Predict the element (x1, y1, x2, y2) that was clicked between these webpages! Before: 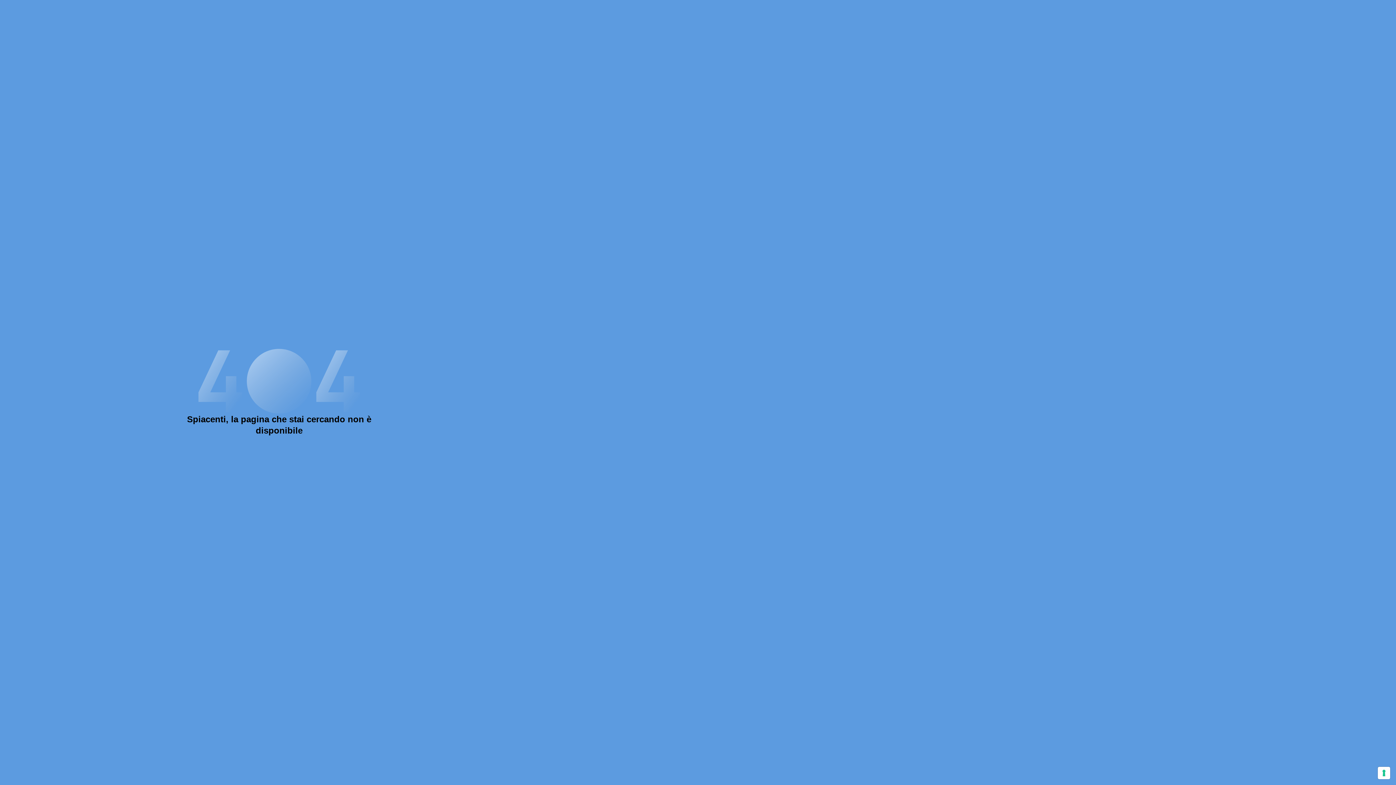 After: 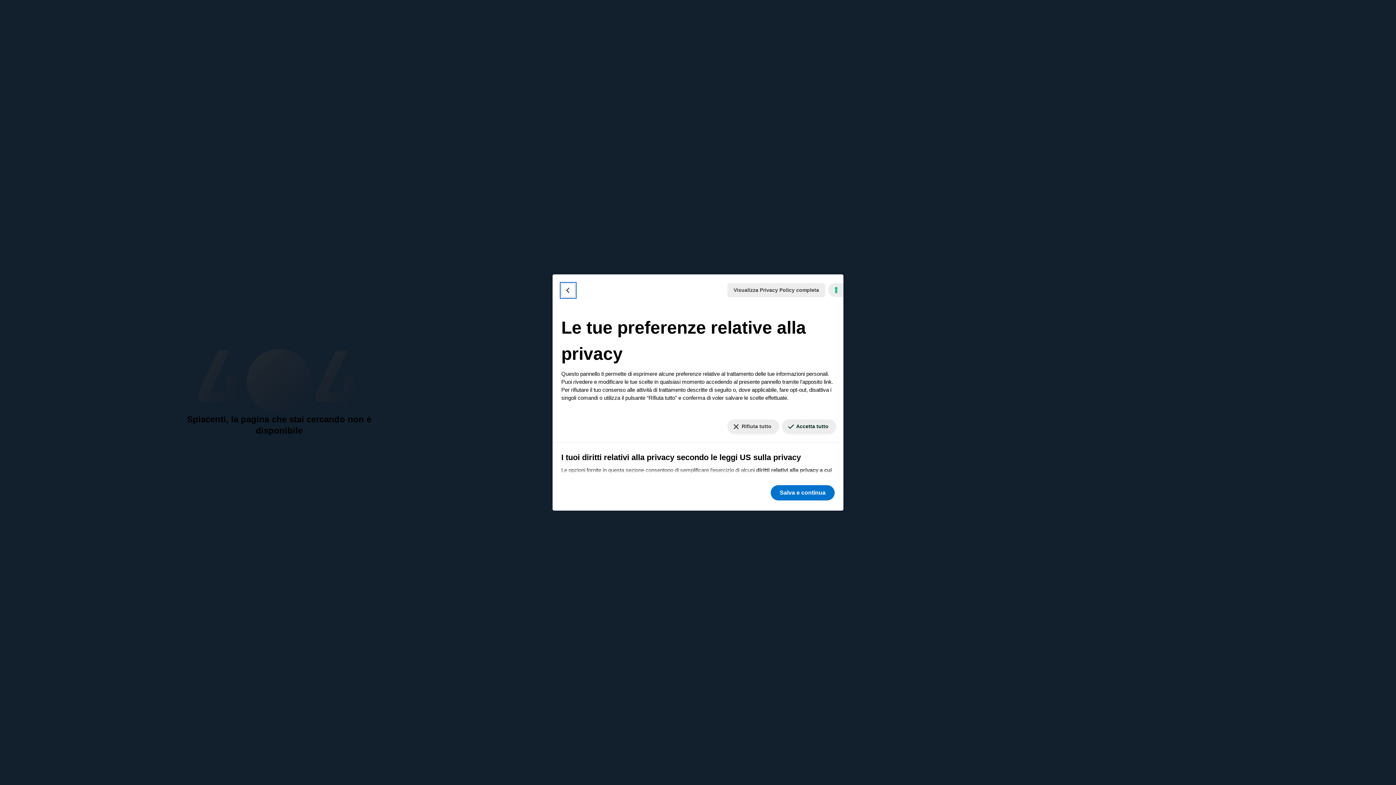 Action: label: Le tue preferenze relative al consenso per le tecnologie di tracciamento bbox: (1378, 767, 1390, 779)